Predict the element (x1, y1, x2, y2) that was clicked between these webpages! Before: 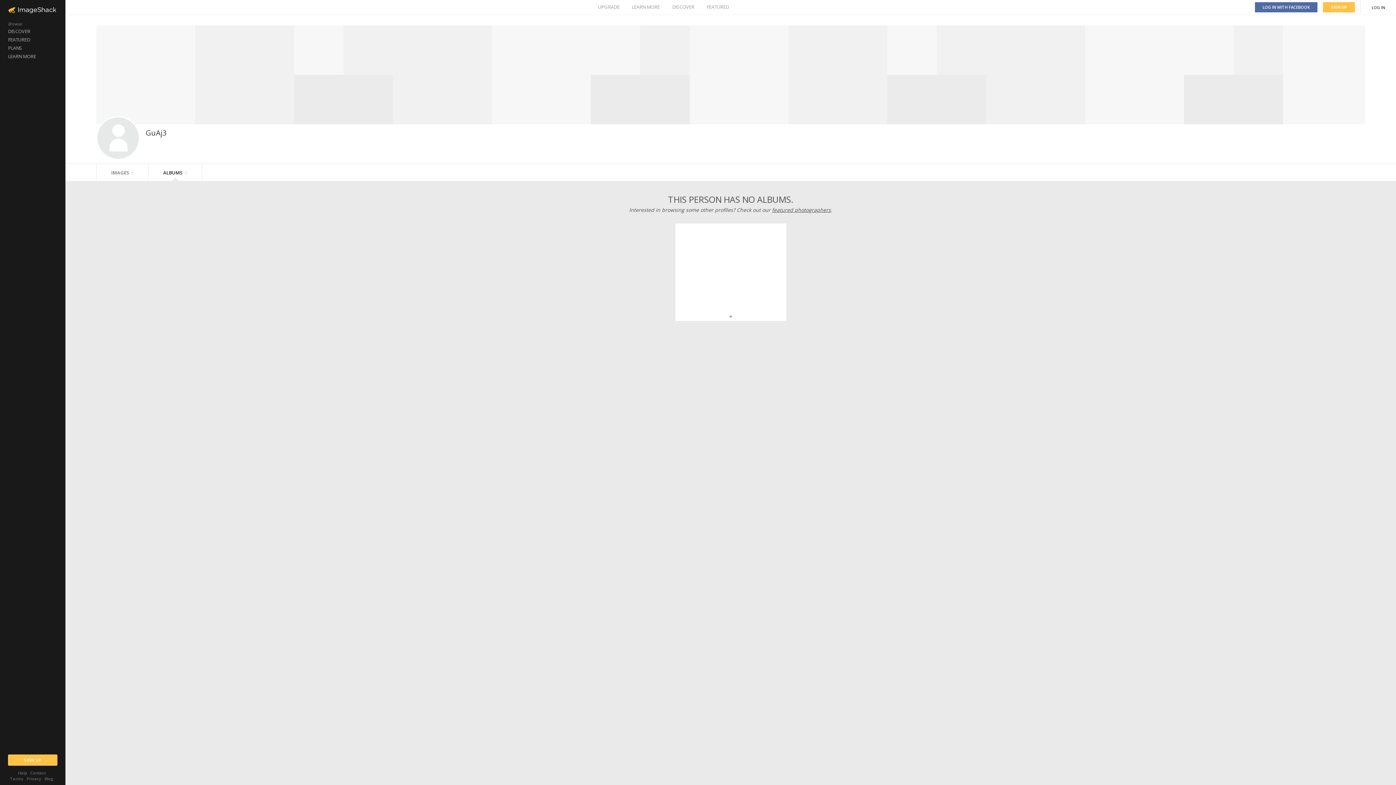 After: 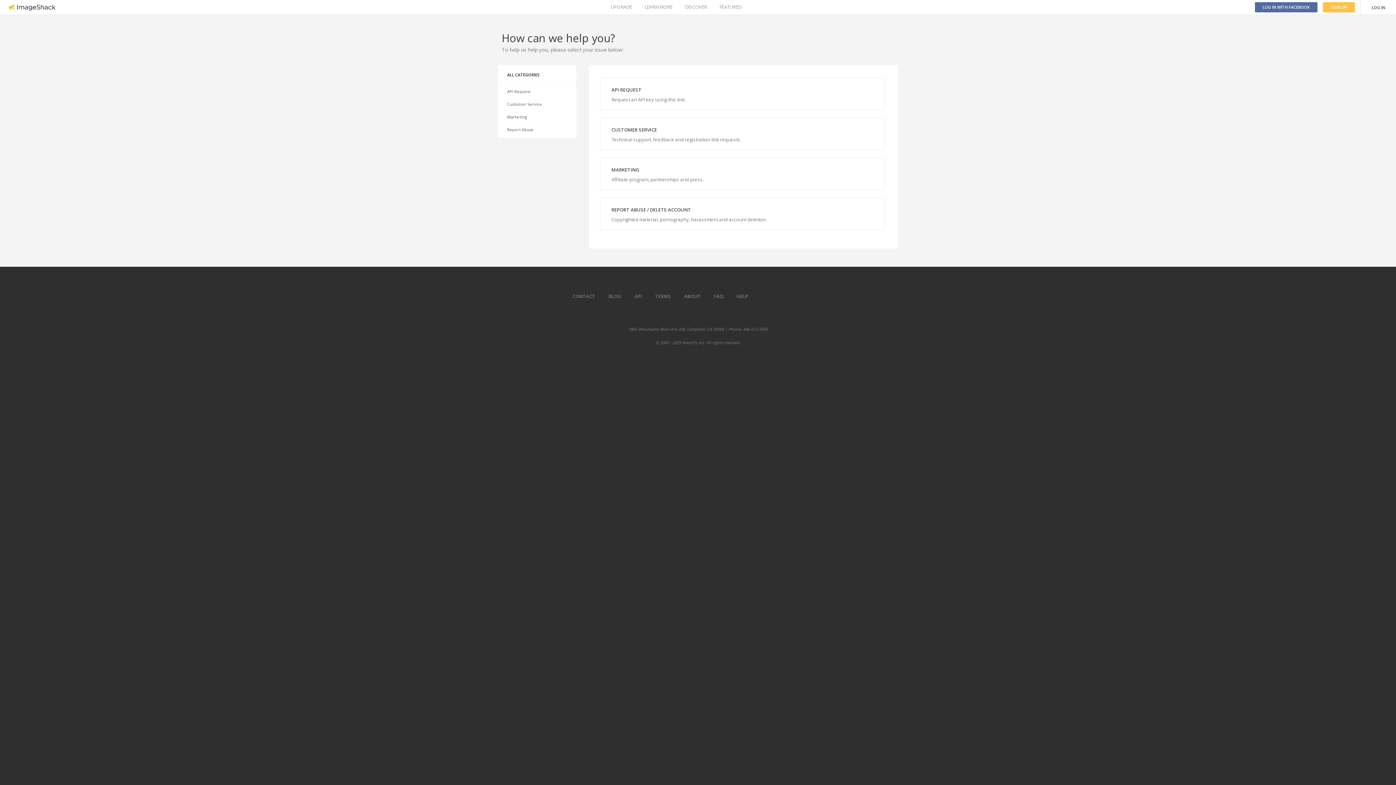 Action: bbox: (30, 770, 45, 776) label: Contact